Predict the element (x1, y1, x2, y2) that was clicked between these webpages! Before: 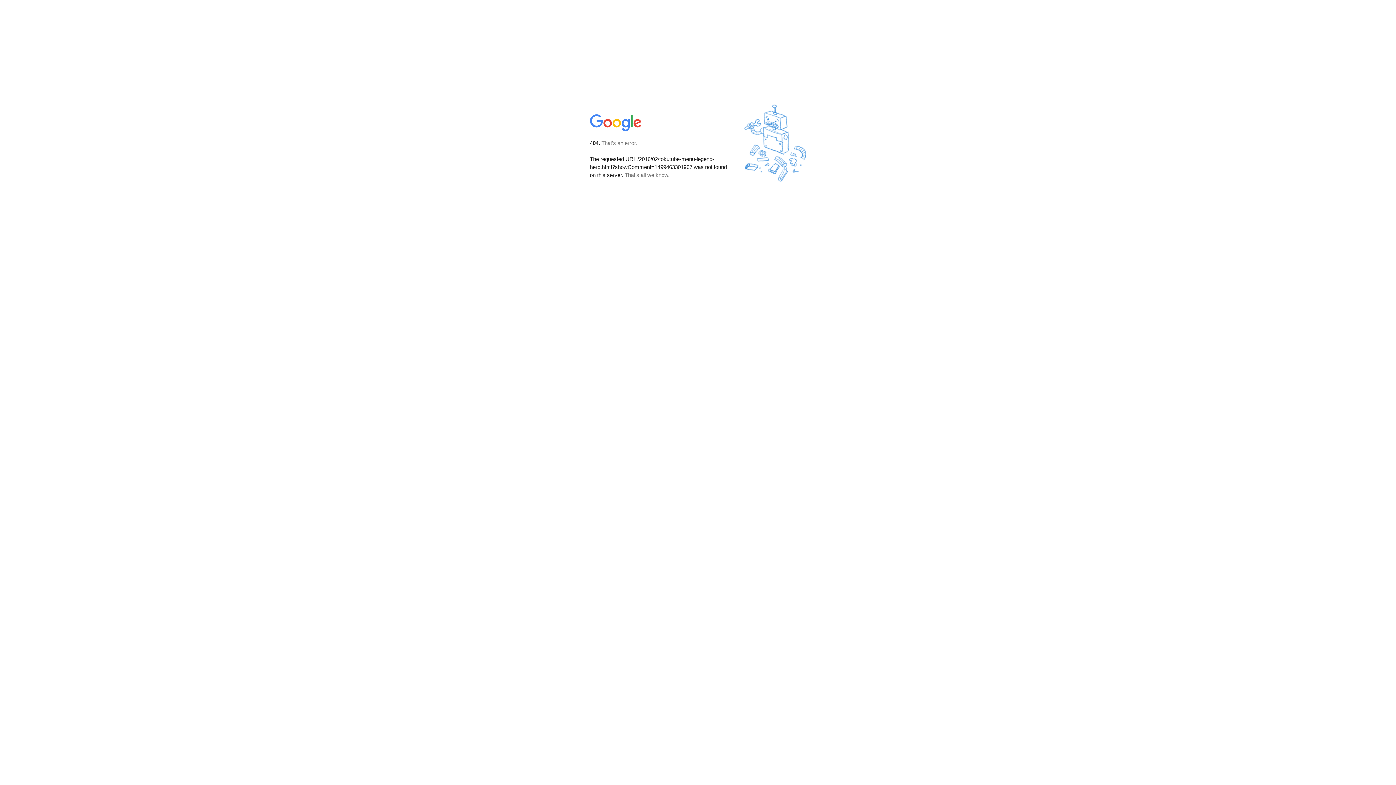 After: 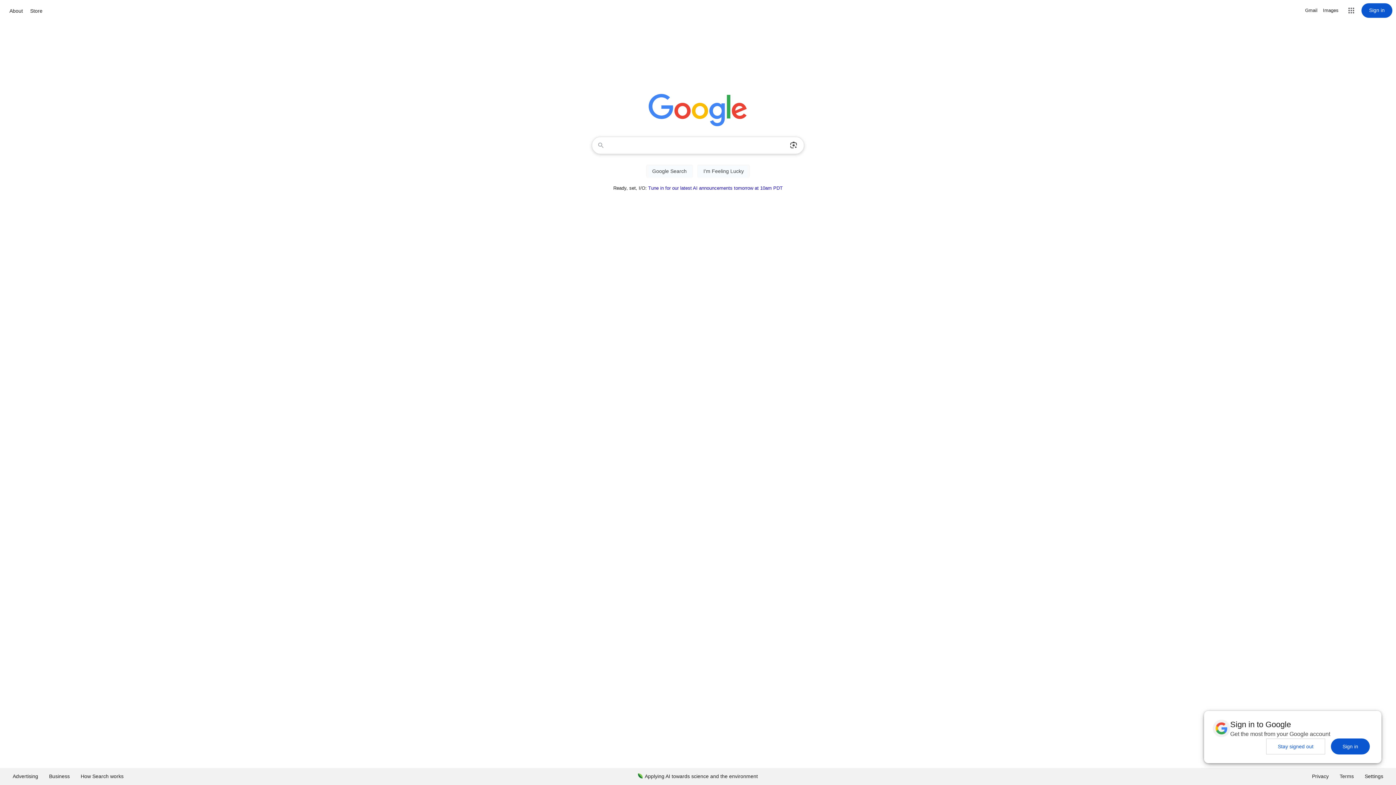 Action: bbox: (590, 127, 642, 134)